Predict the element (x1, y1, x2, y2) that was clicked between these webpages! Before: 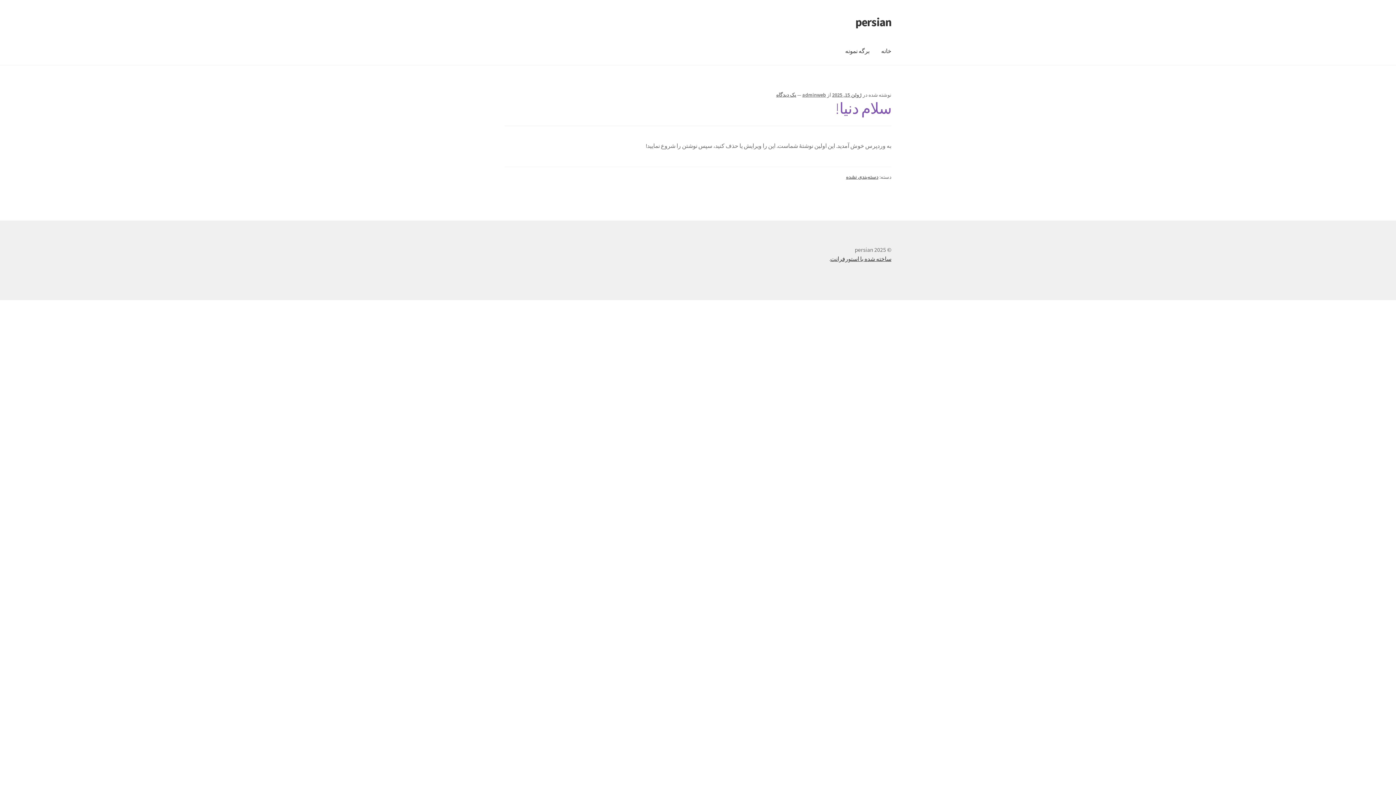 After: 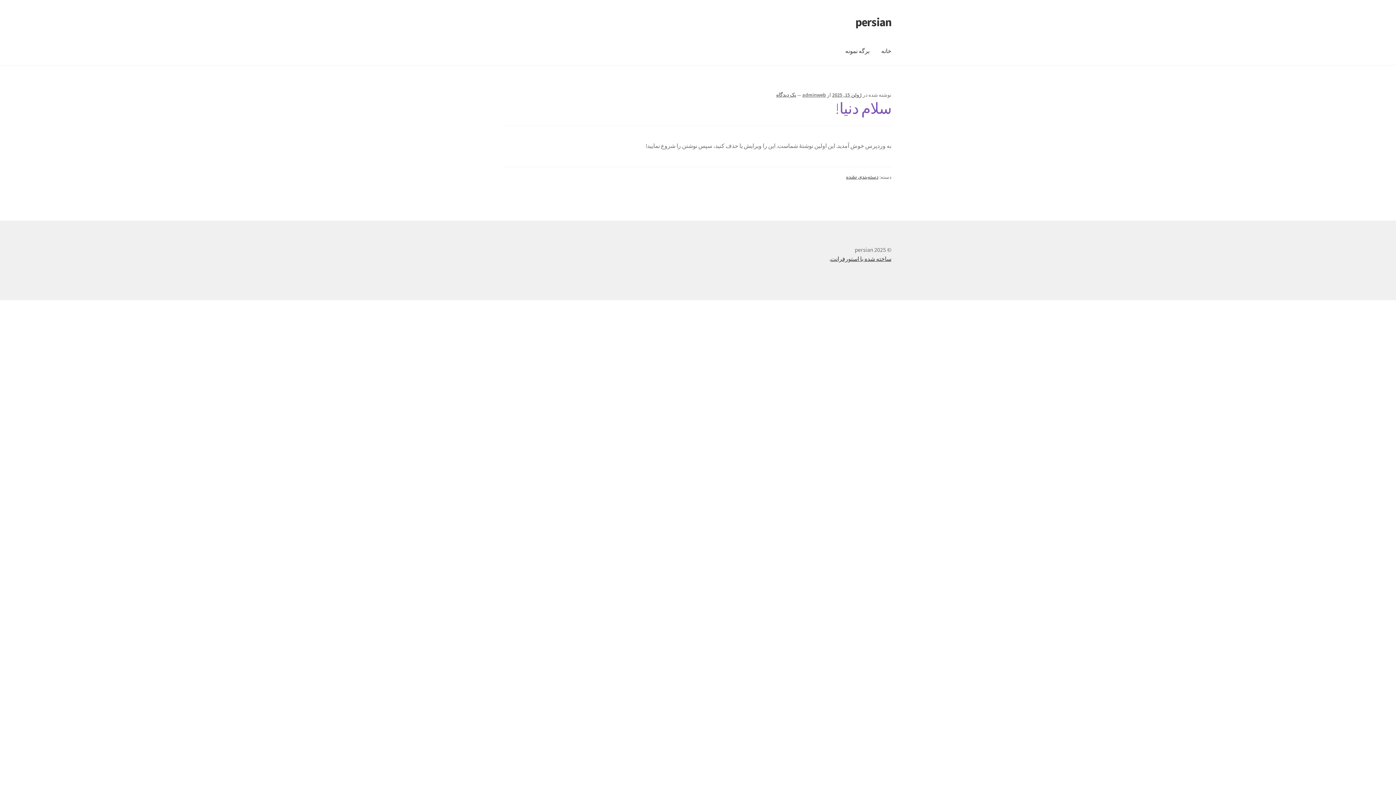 Action: label: خانه bbox: (875, 37, 897, 65)